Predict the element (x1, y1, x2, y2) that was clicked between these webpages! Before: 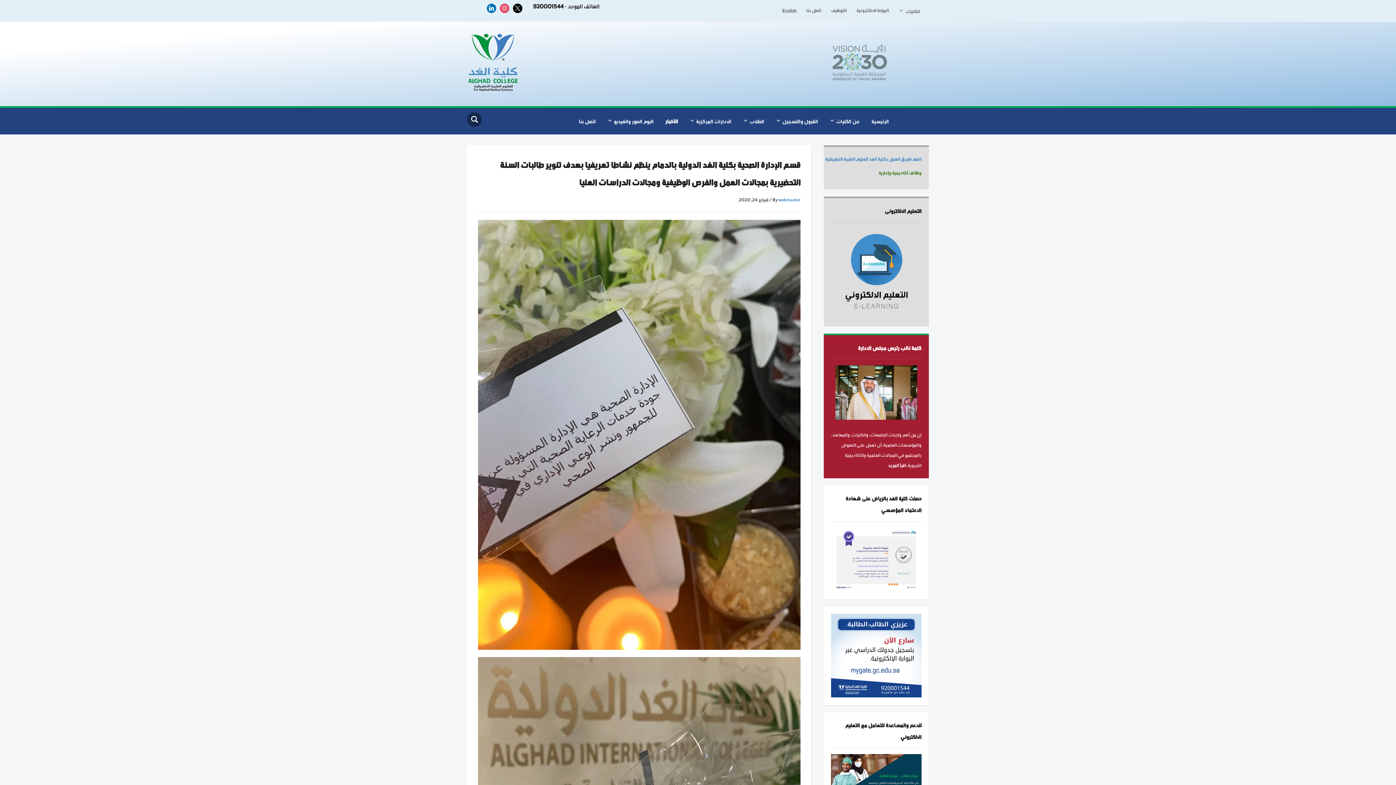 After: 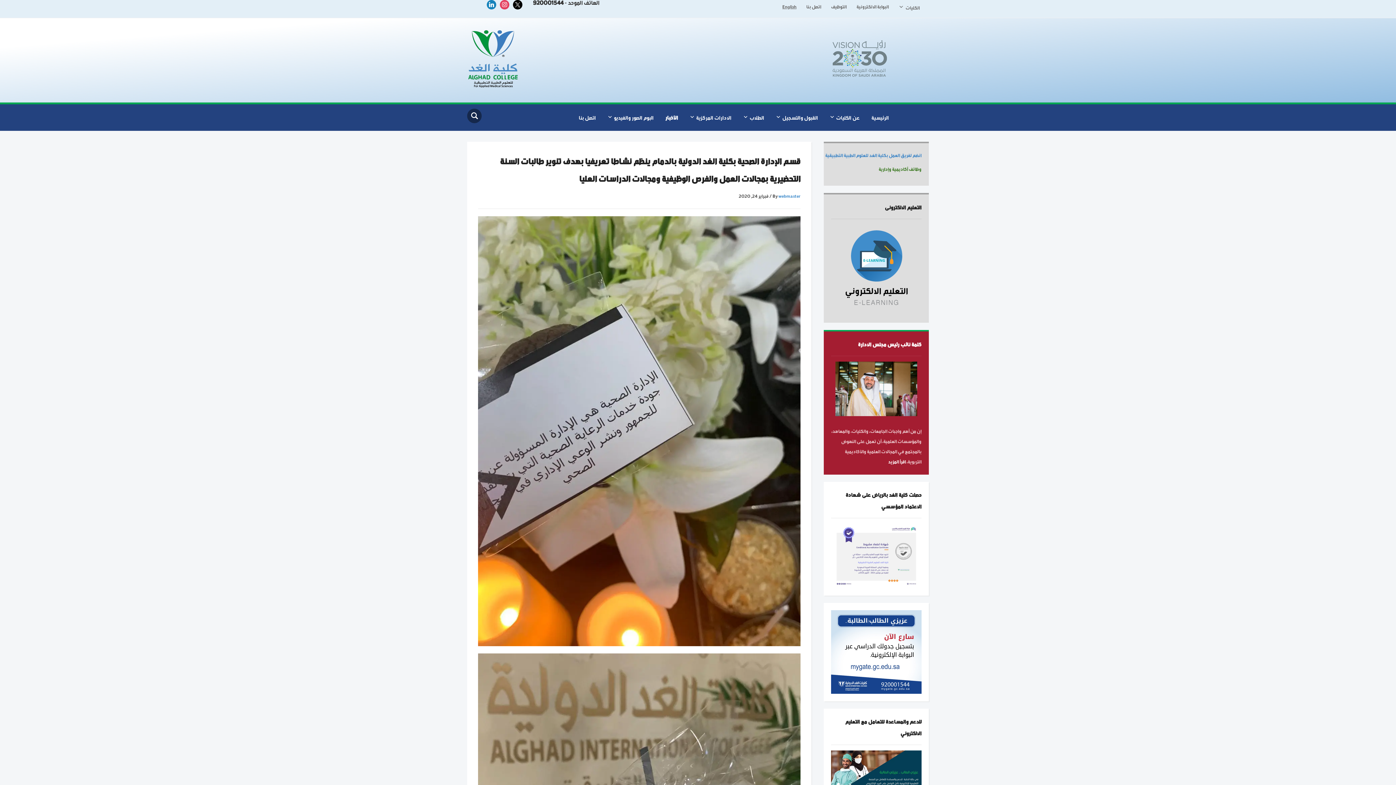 Action: label: linkedin bbox: (486, 5, 496, 10)